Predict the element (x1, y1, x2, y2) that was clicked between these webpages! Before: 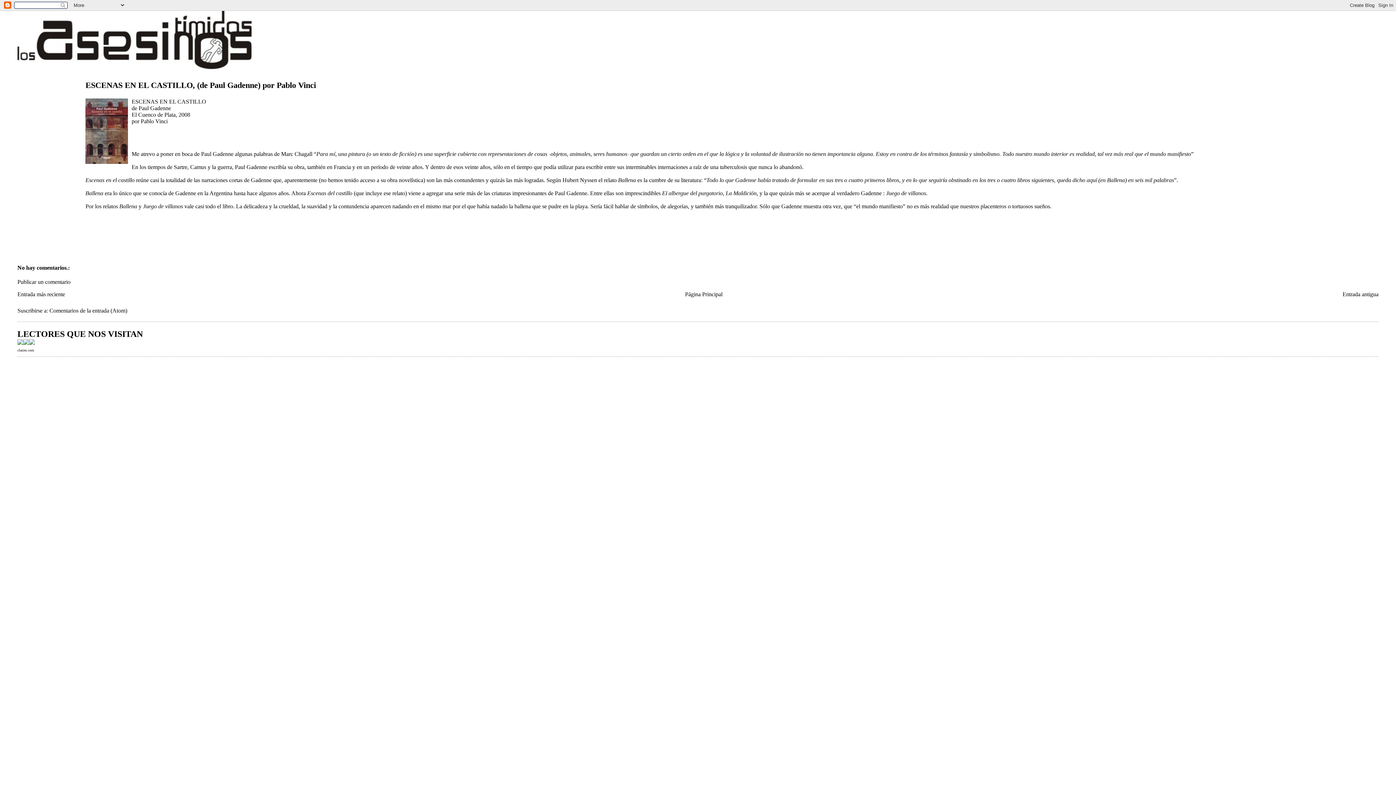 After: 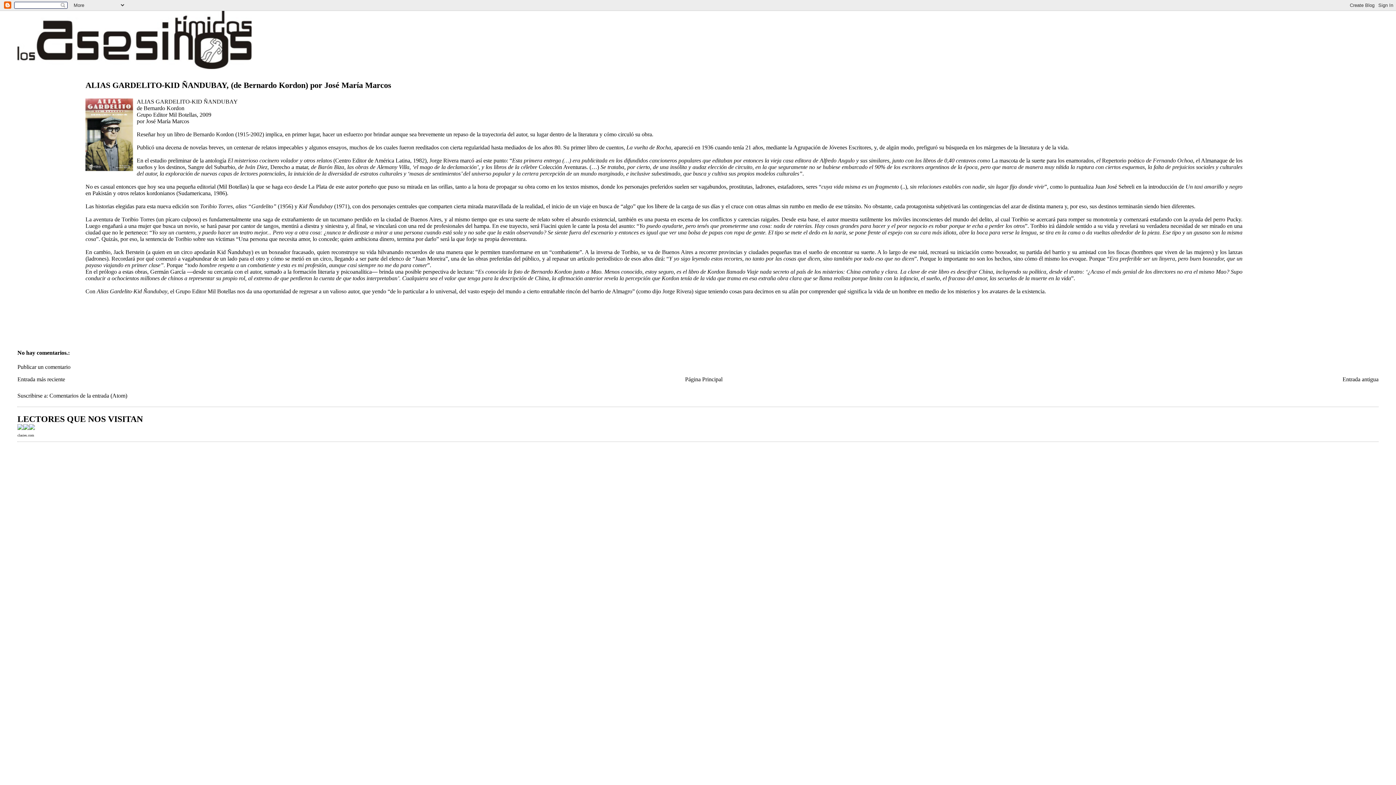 Action: bbox: (17, 291, 65, 297) label: Entrada más reciente